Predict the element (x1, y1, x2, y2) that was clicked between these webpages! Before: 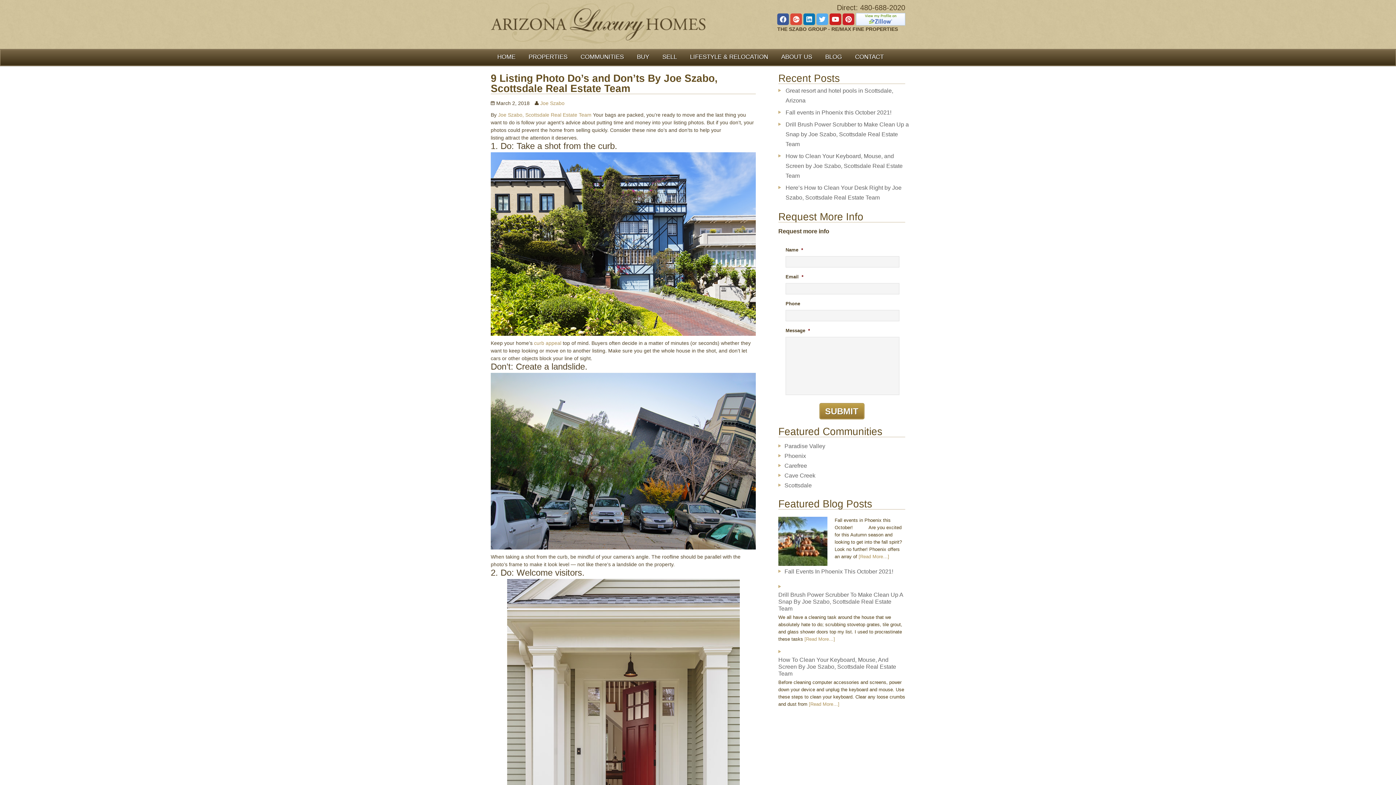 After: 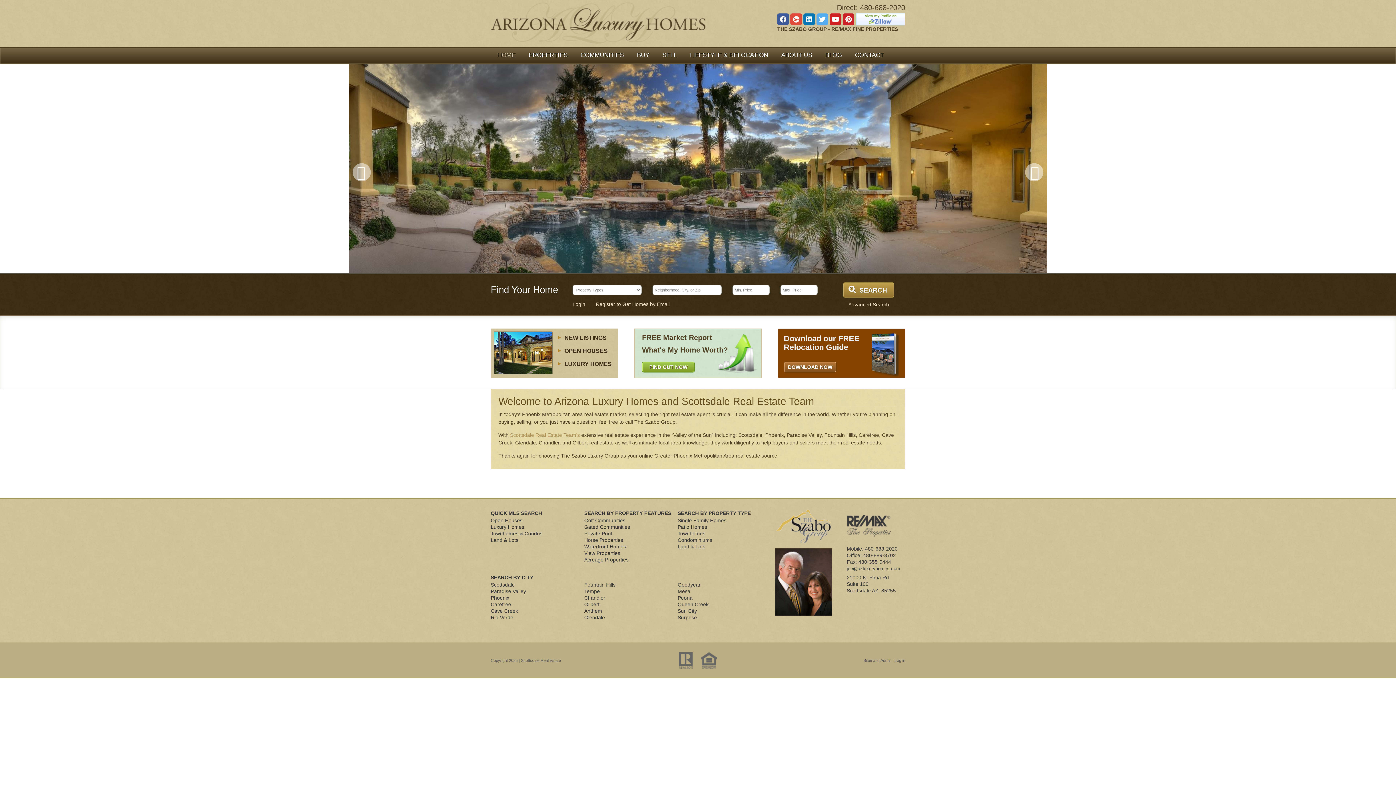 Action: label: SCOTTSDALE REAL ESTATE AND ARIZONA LUXURY HOMES BROUGHT TO YOU BY THE SCOTTSDALE REAL ESTATE TEAM bbox: (490, 2, 705, 43)